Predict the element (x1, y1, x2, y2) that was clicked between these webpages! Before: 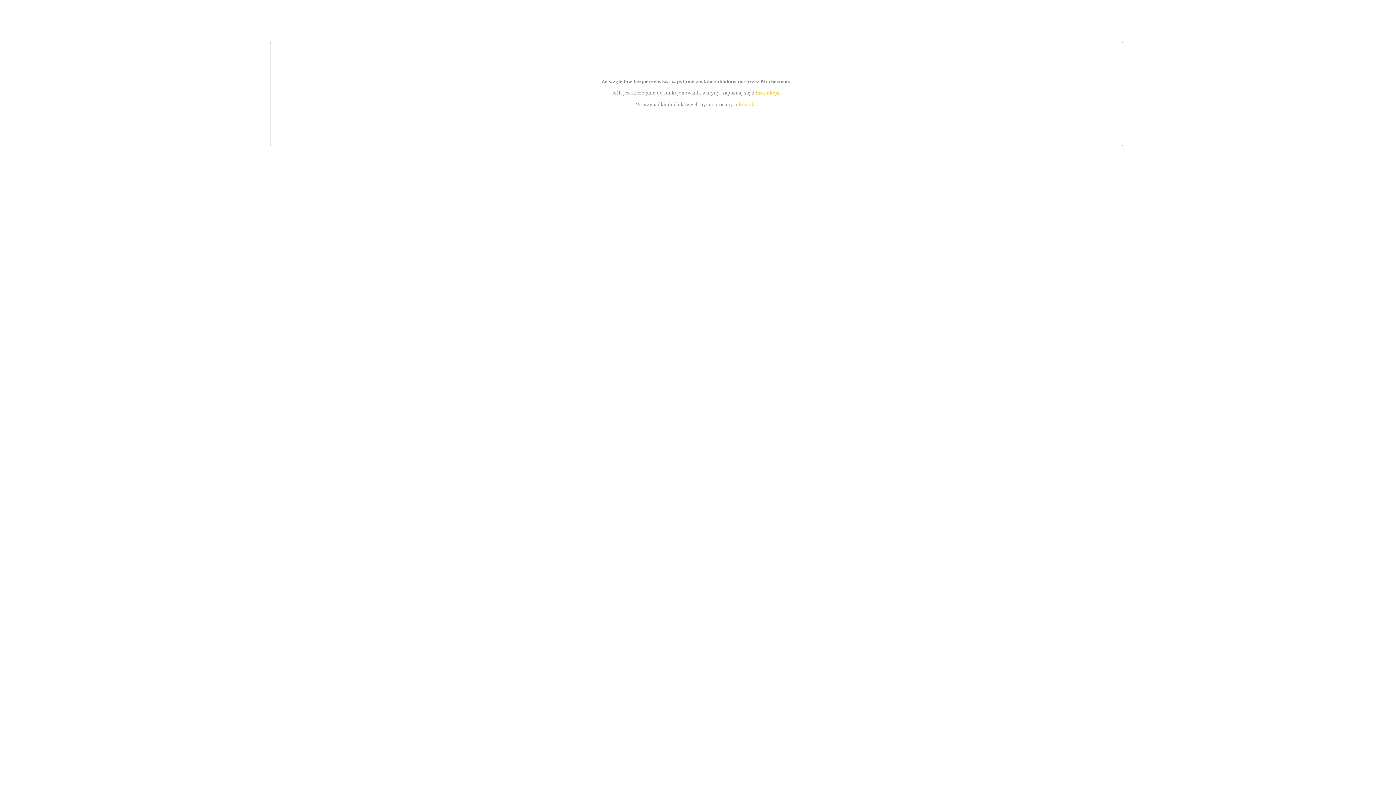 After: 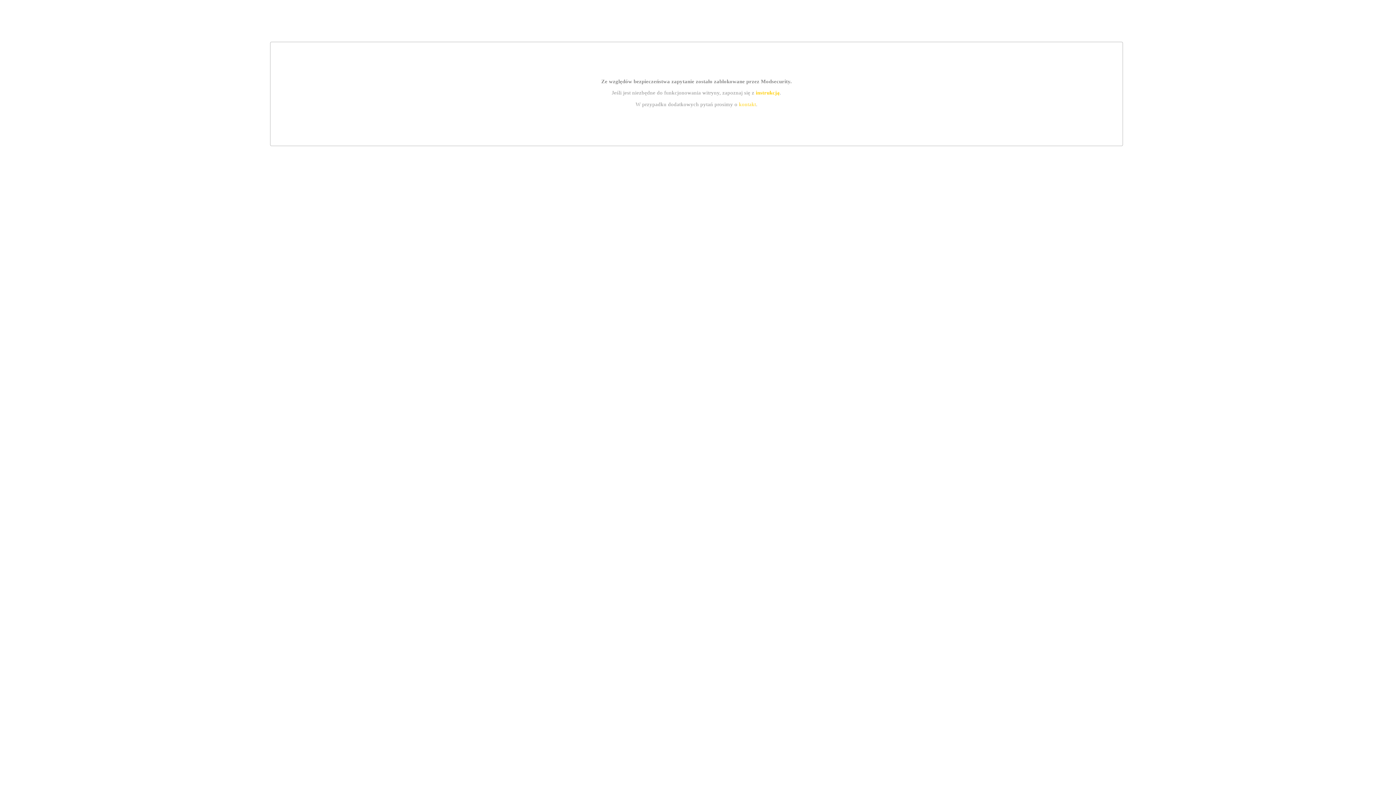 Action: bbox: (755, 89, 779, 95) label: instrukcją